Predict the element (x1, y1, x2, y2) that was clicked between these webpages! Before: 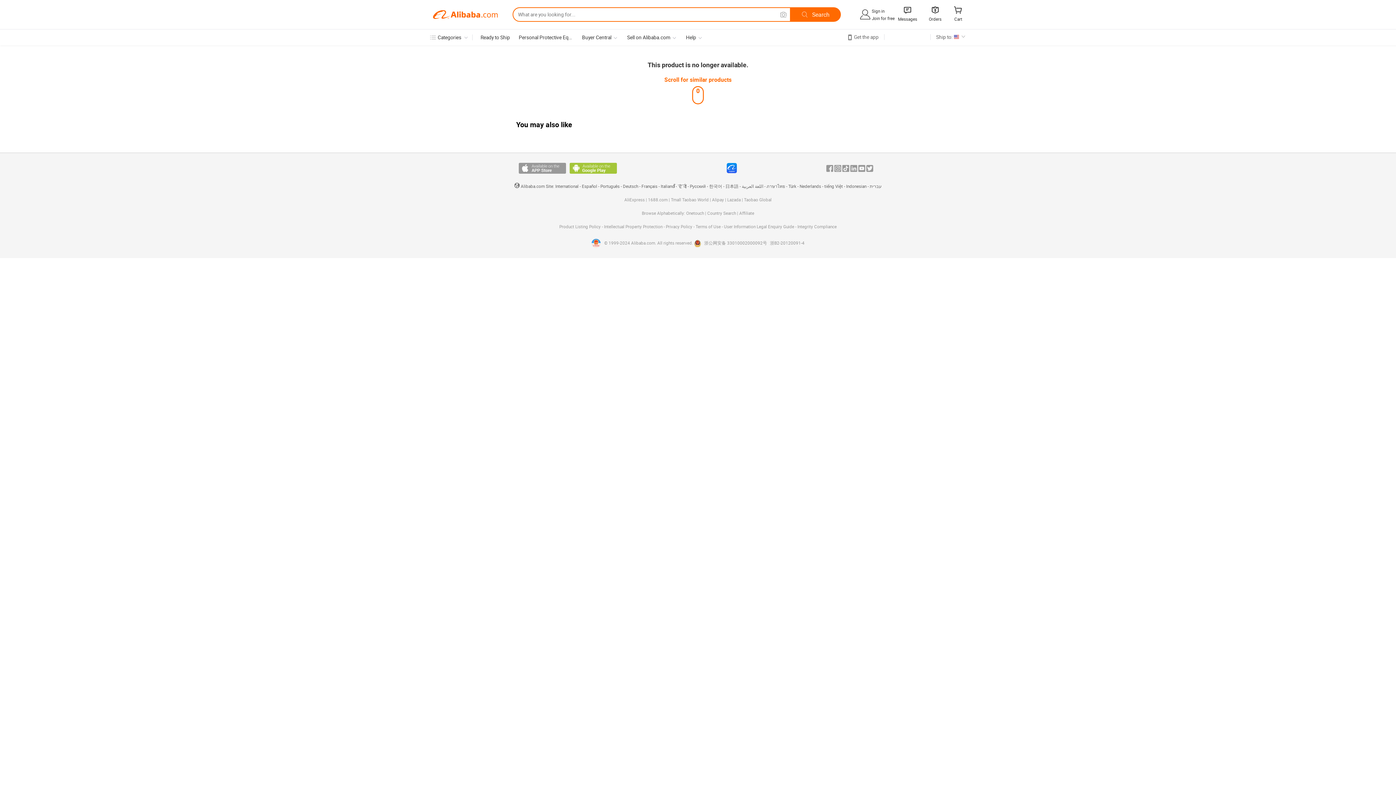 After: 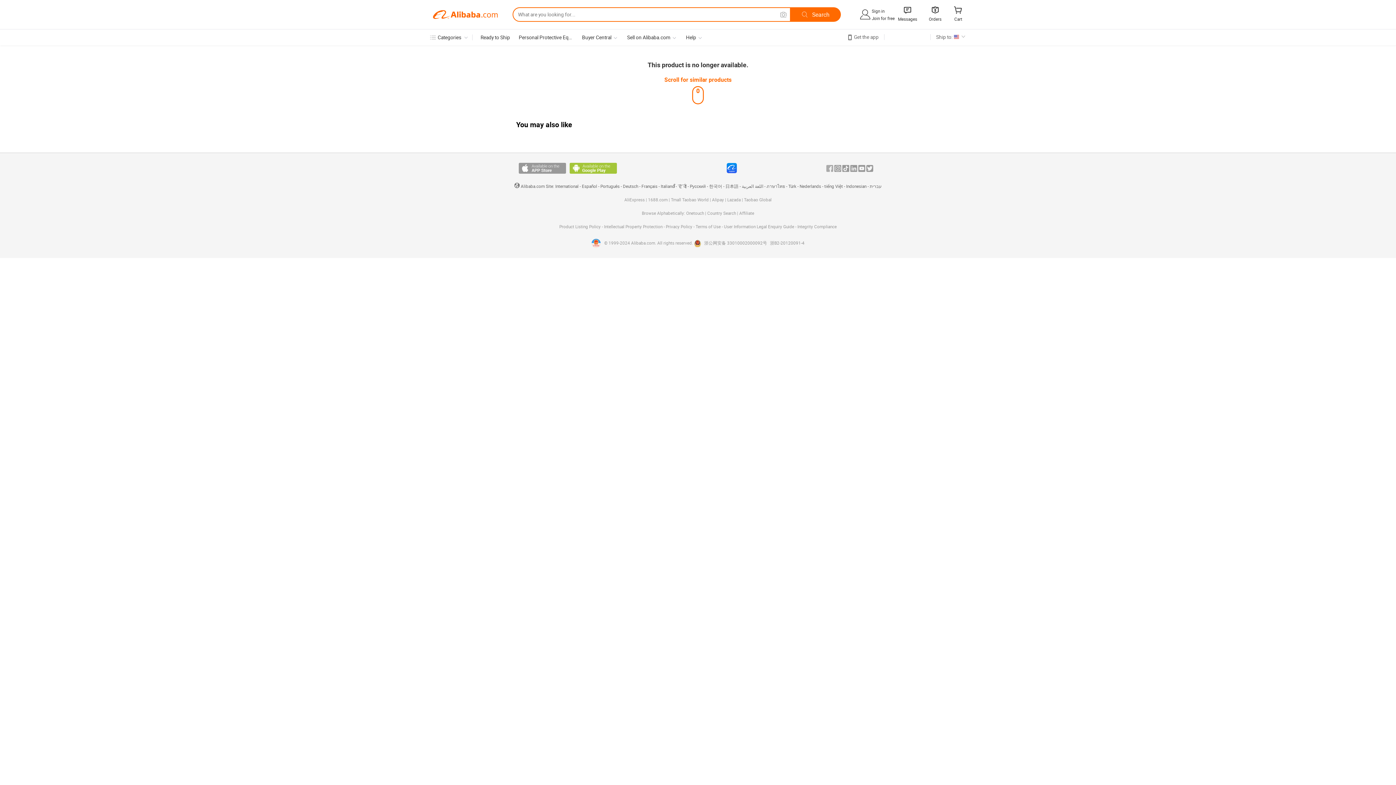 Action: bbox: (826, 165, 833, 171) label: Facebook